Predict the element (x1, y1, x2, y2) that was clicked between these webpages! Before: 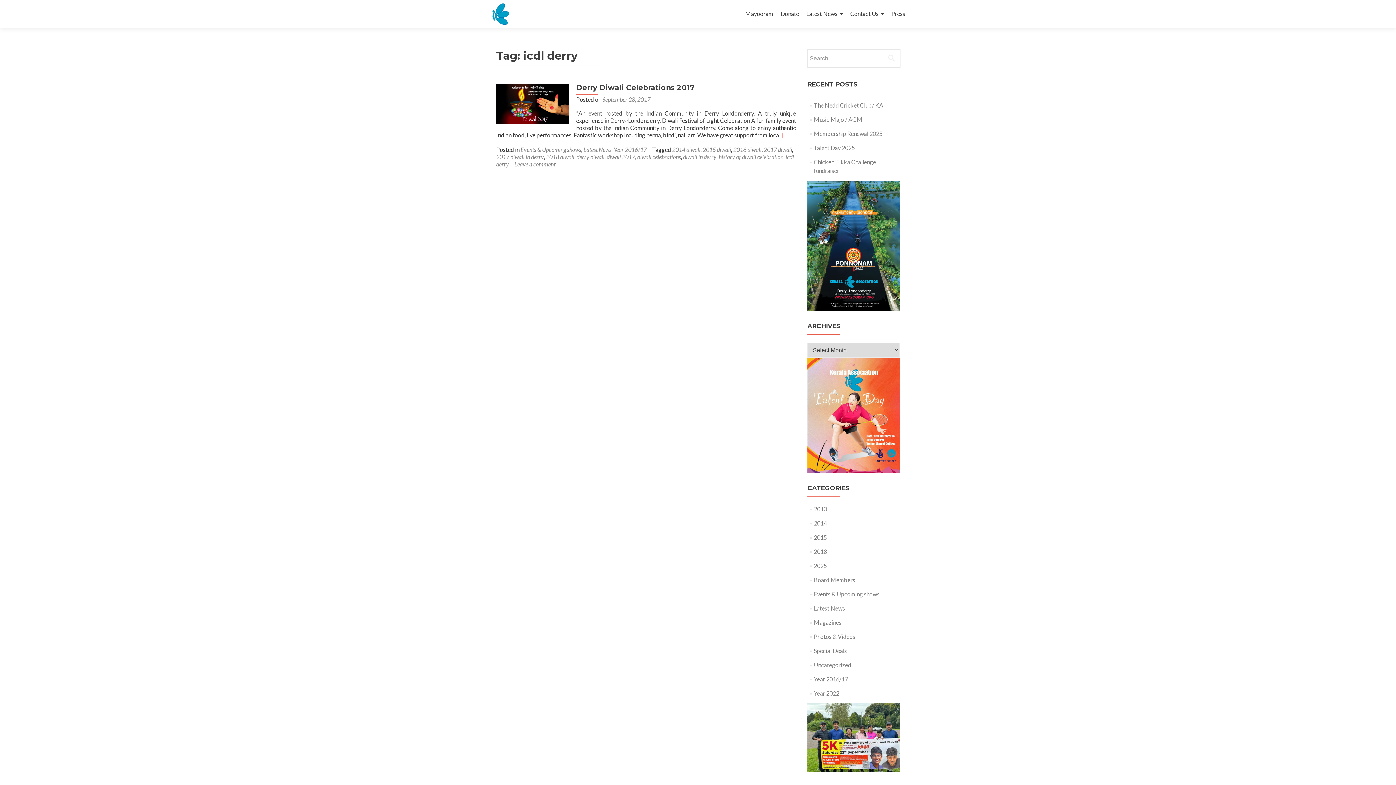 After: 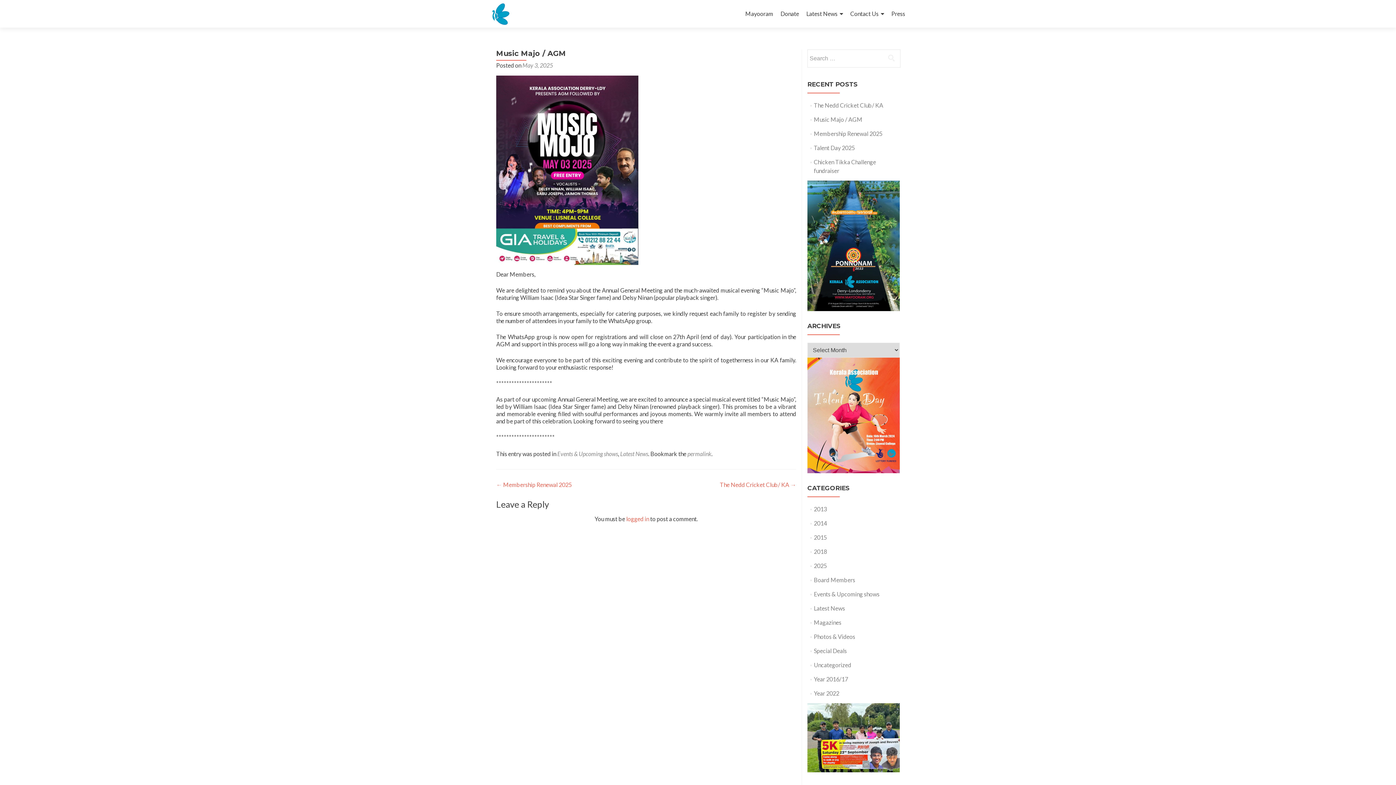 Action: label: Music Majo / AGM bbox: (814, 116, 862, 122)